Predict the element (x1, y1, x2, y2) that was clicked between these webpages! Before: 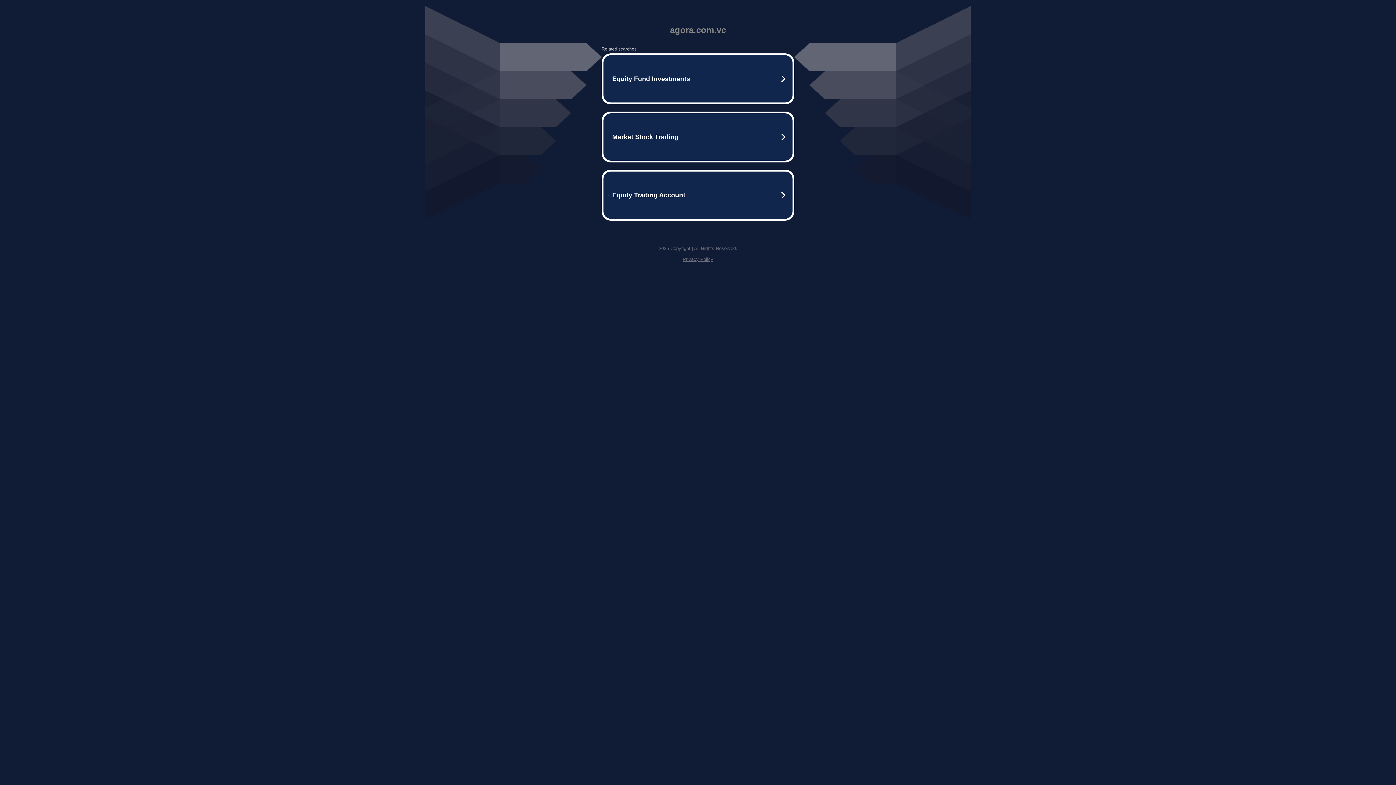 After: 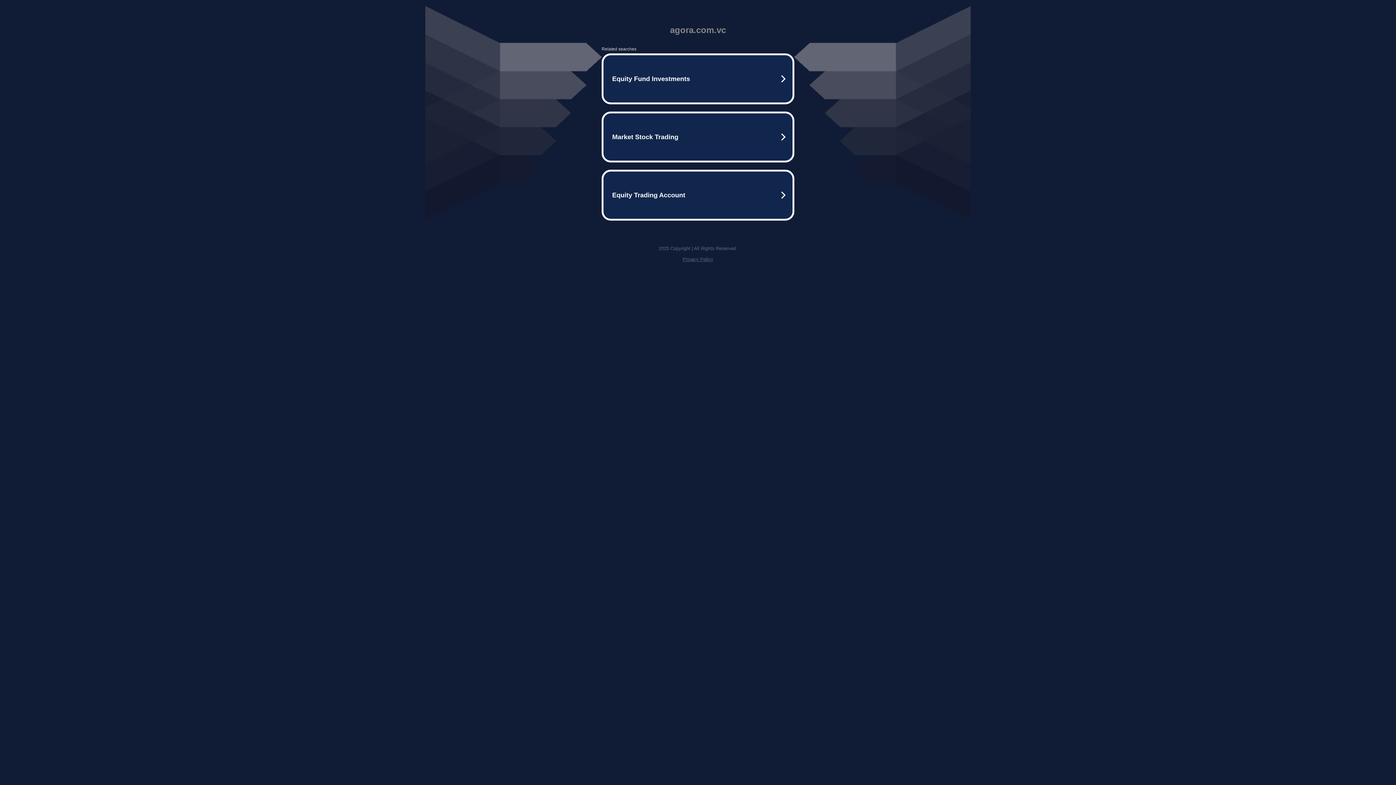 Action: label: Privacy Policy bbox: (682, 256, 713, 262)